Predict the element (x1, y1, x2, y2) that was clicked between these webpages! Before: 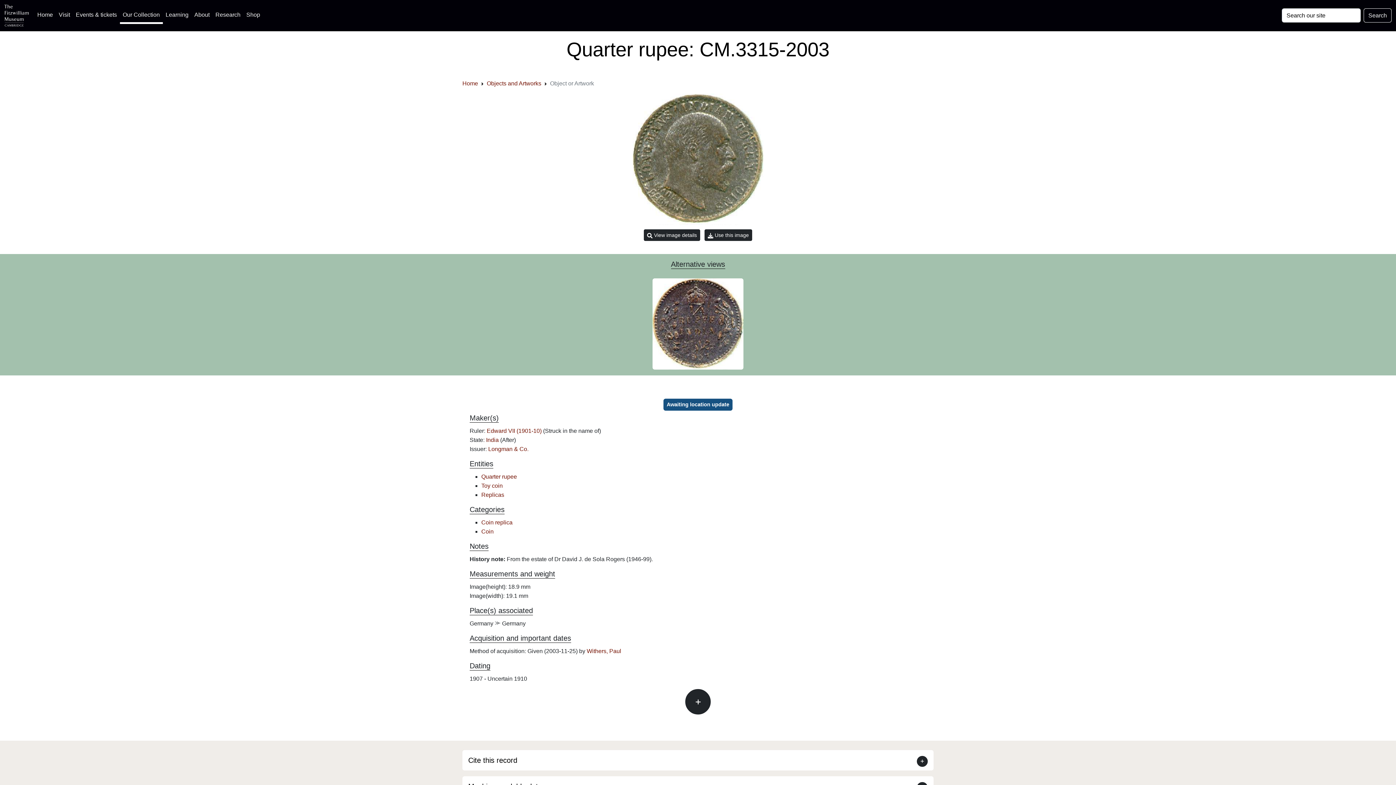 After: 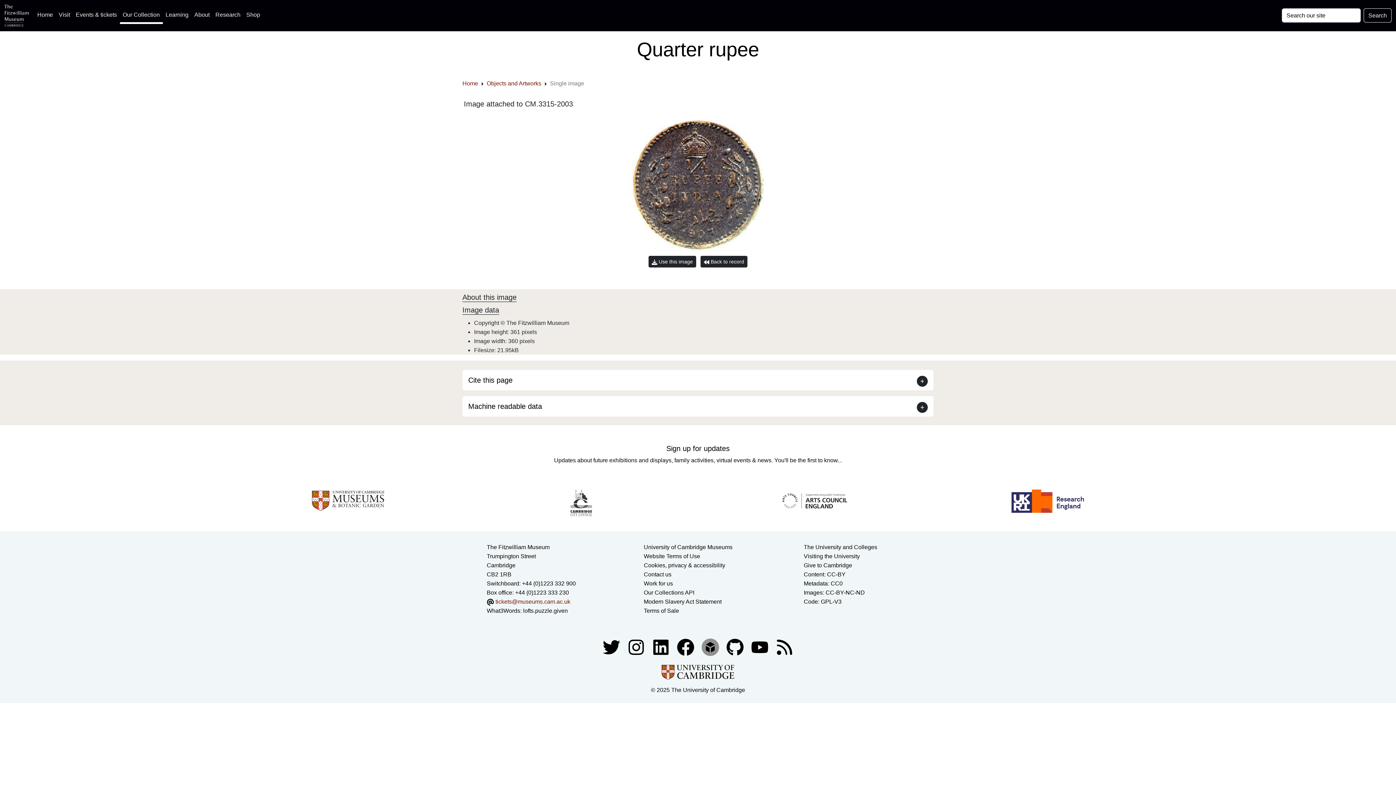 Action: bbox: (642, 278, 753, 369)